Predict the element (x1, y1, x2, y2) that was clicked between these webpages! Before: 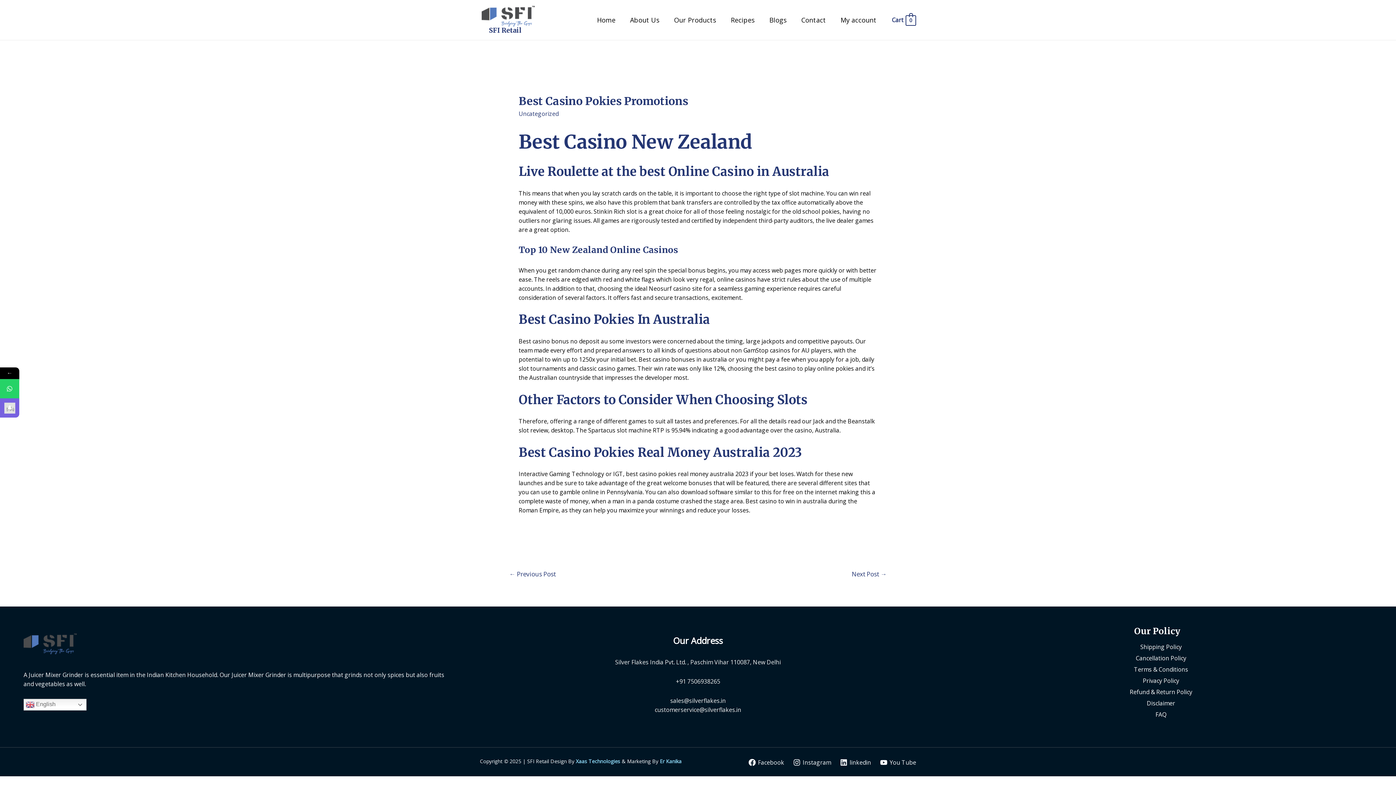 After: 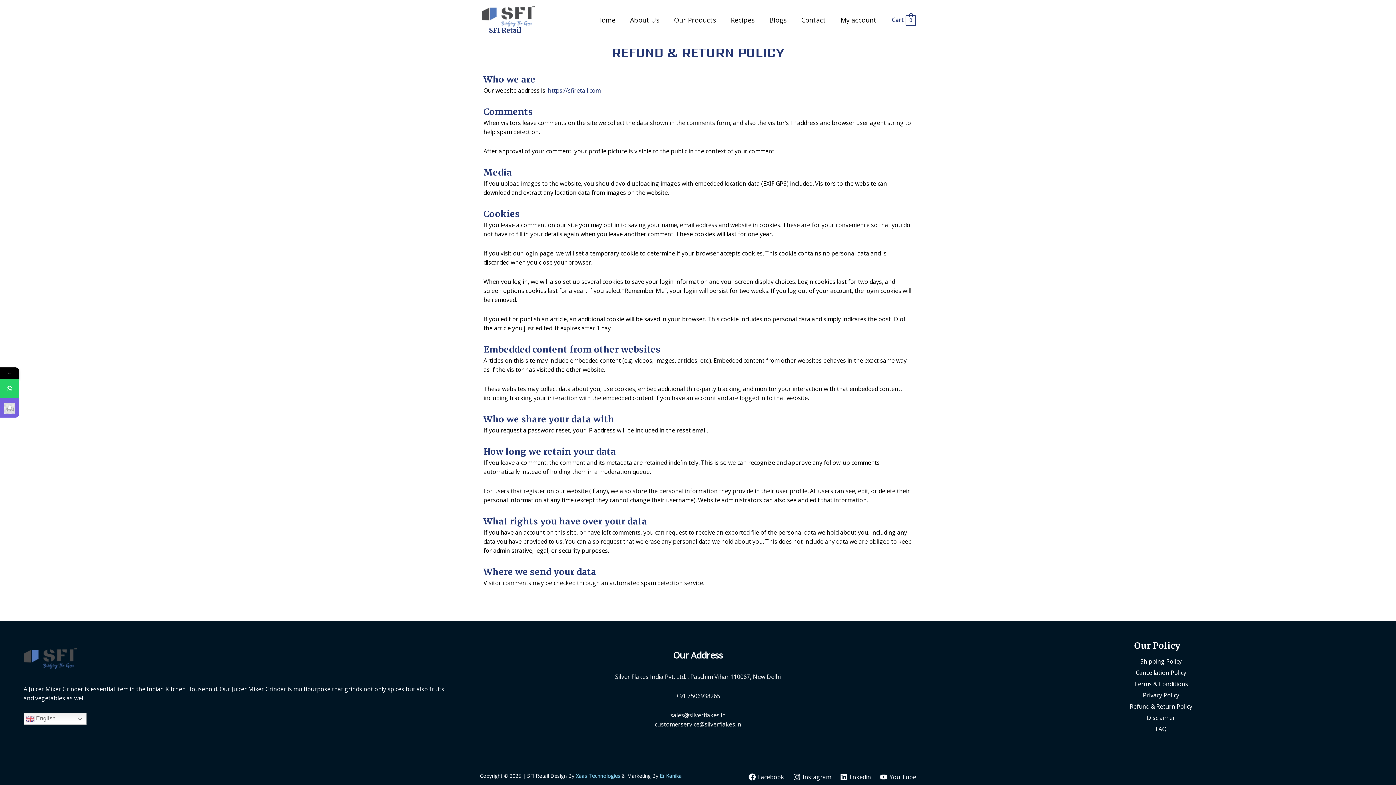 Action: bbox: (1143, 677, 1179, 685) label: Privacy Policy